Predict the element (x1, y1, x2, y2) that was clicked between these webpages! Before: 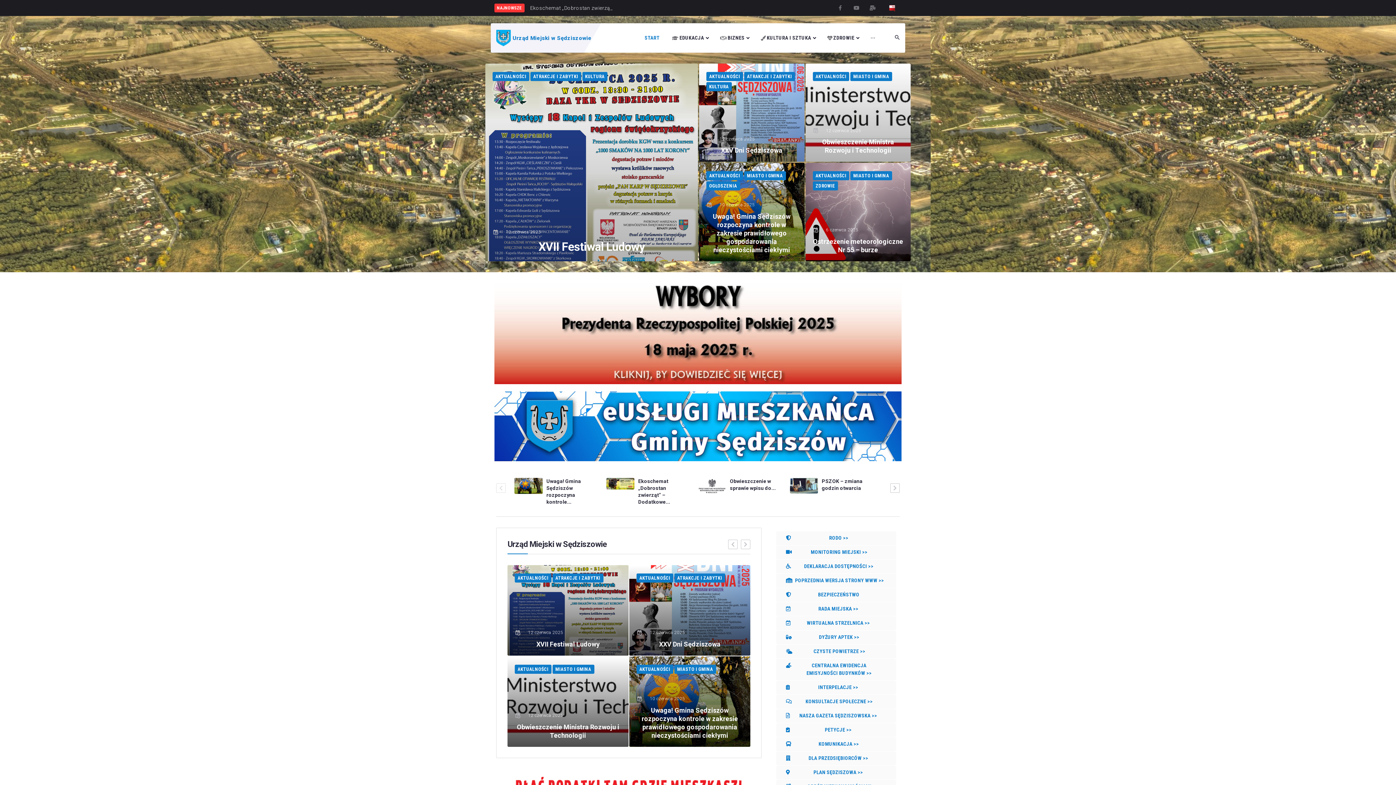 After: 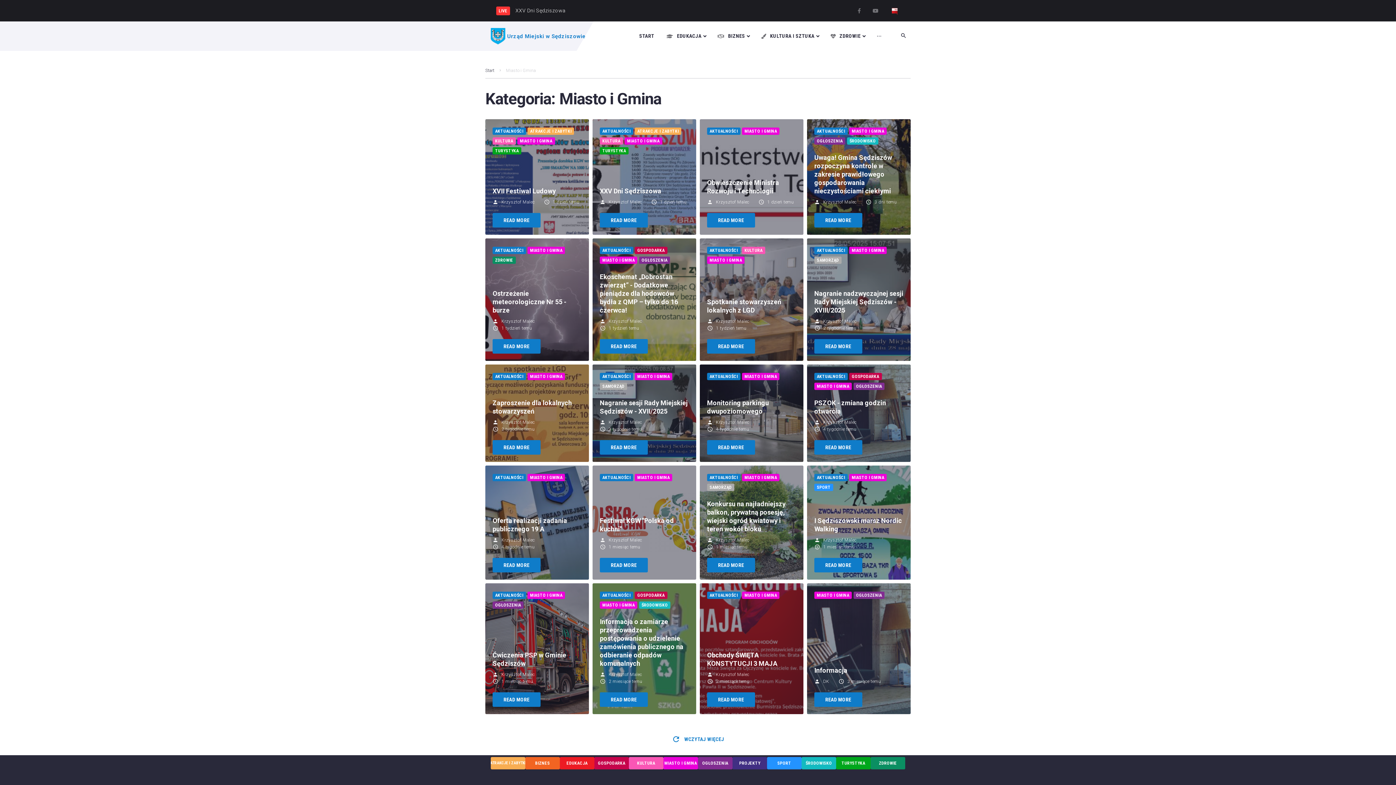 Action: label: MIASTO I GMINA bbox: (674, 664, 716, 674)